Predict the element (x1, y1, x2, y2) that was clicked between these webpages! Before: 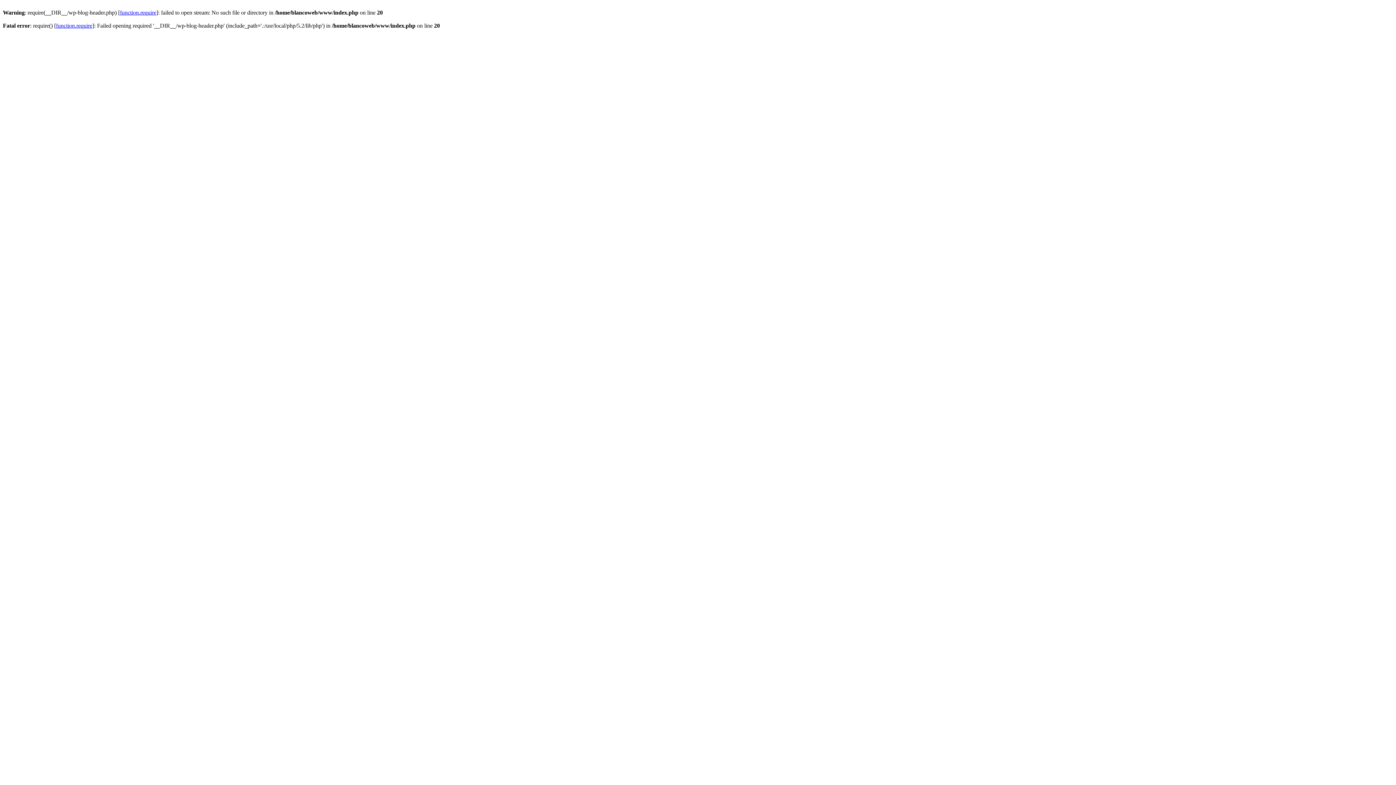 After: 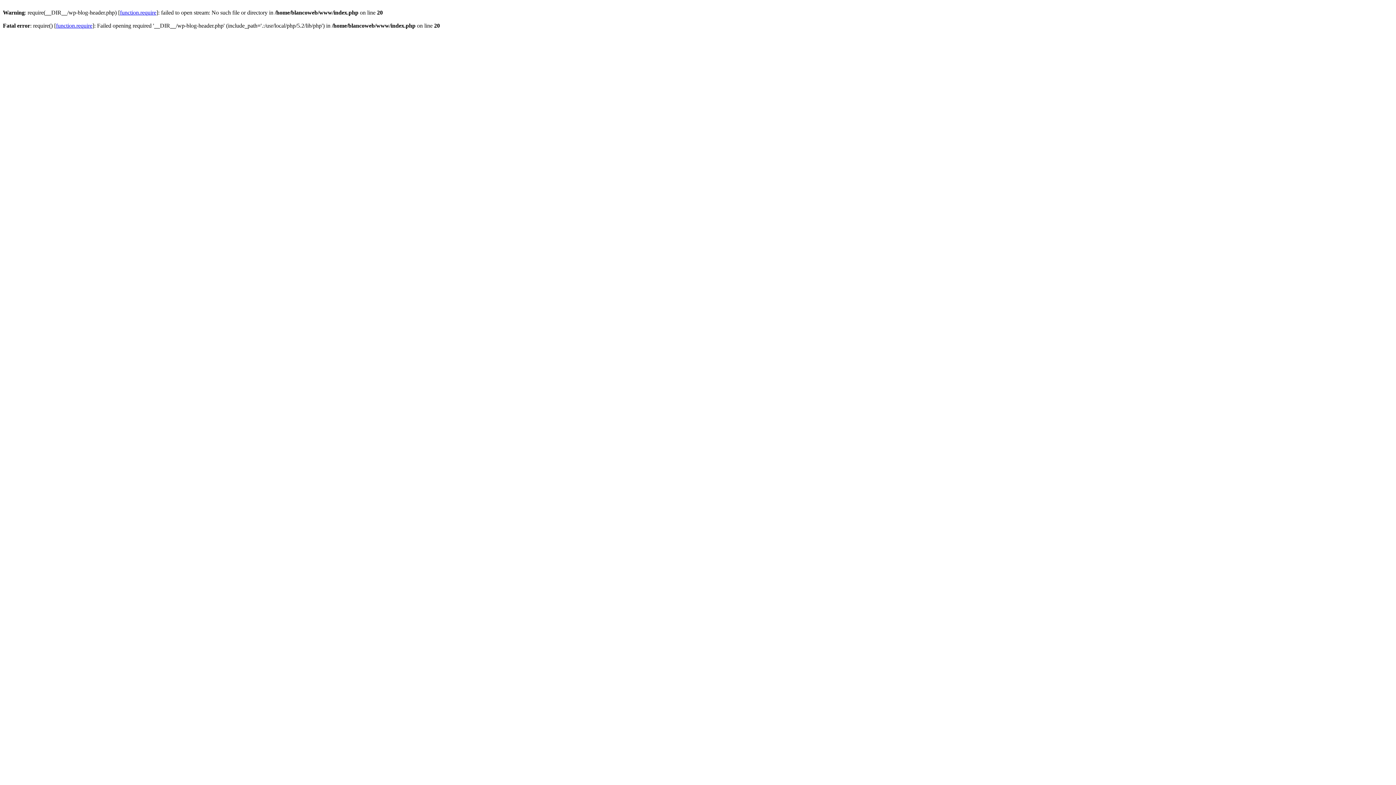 Action: label: function.require bbox: (56, 22, 92, 28)